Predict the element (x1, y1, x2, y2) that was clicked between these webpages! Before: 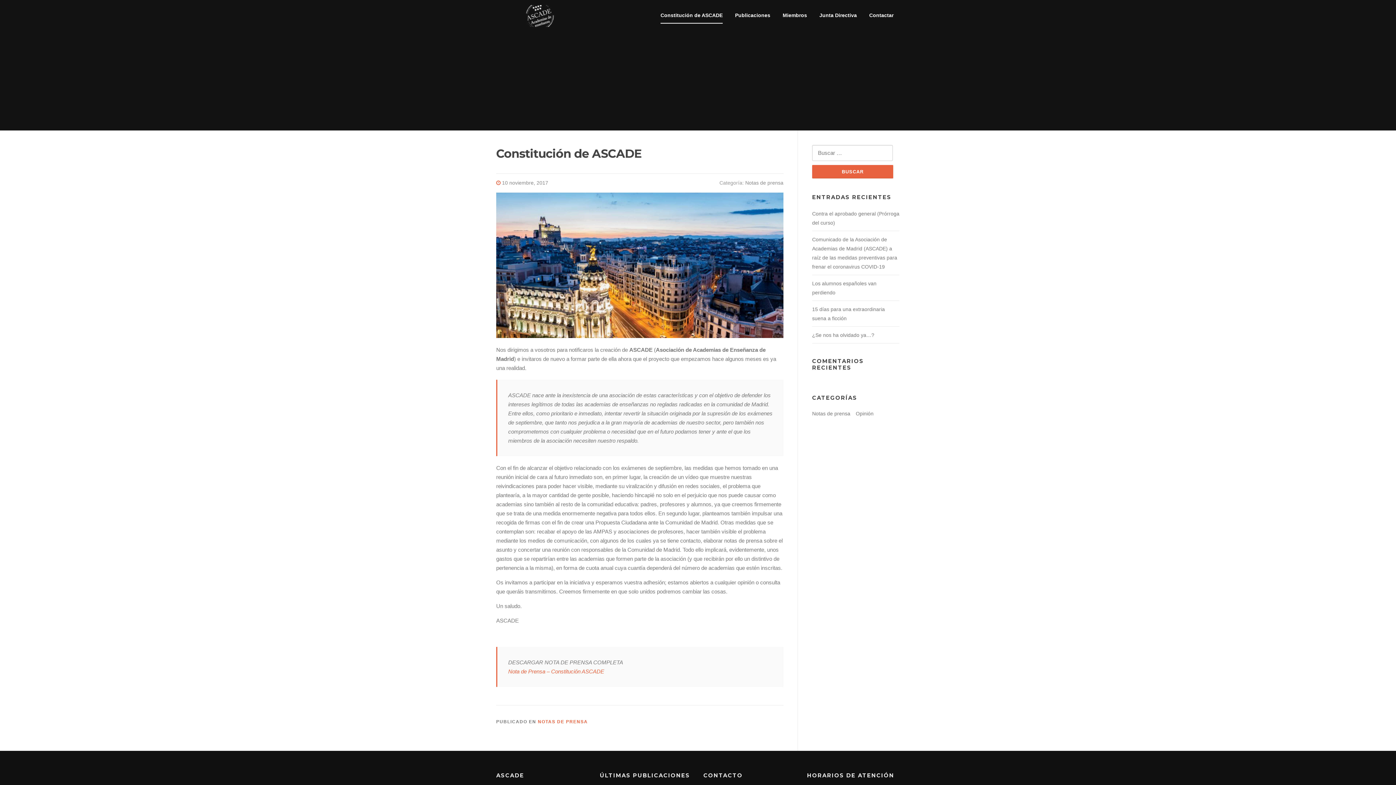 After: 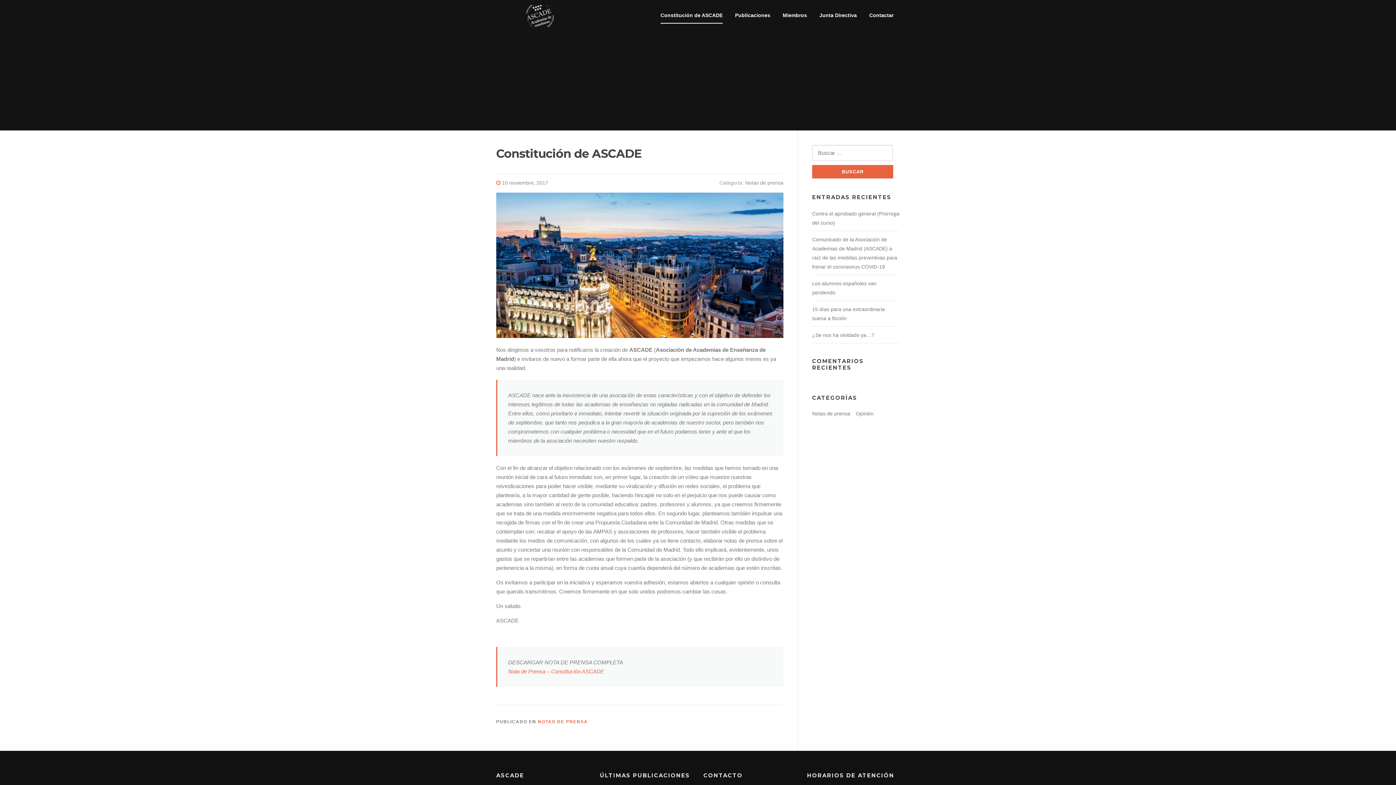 Action: label: Constitución de ASCADE bbox: (654, 0, 729, 30)